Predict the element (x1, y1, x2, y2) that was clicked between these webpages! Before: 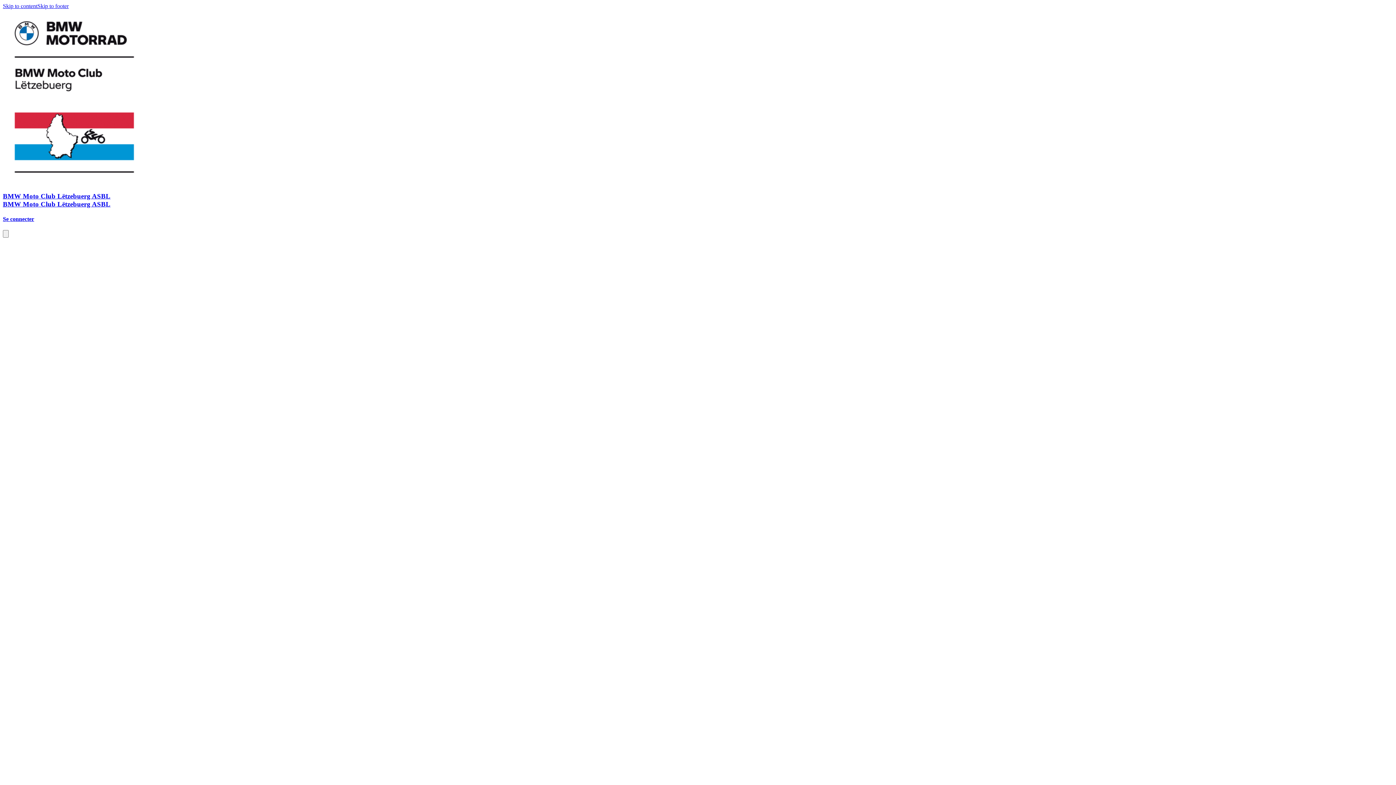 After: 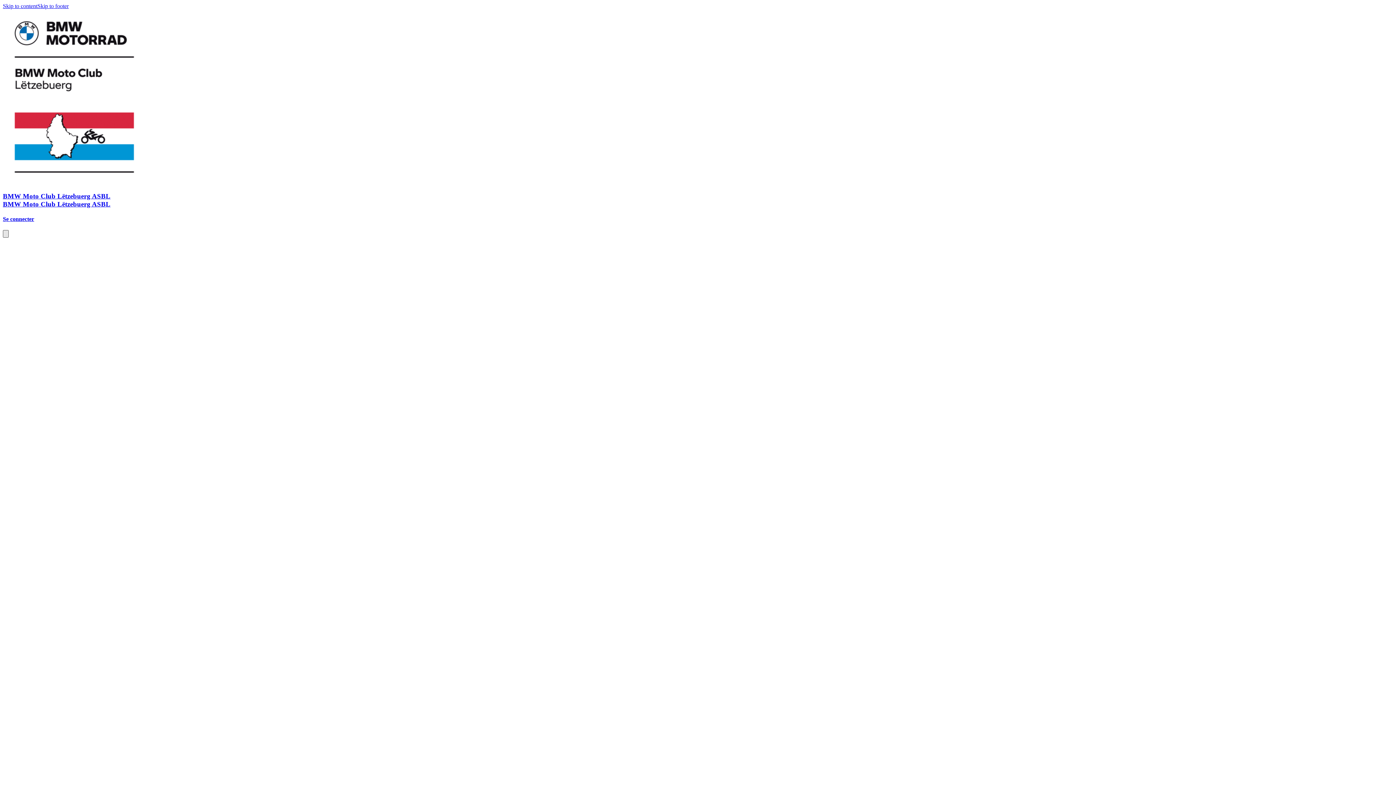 Action: bbox: (2, 230, 8, 237) label: menu